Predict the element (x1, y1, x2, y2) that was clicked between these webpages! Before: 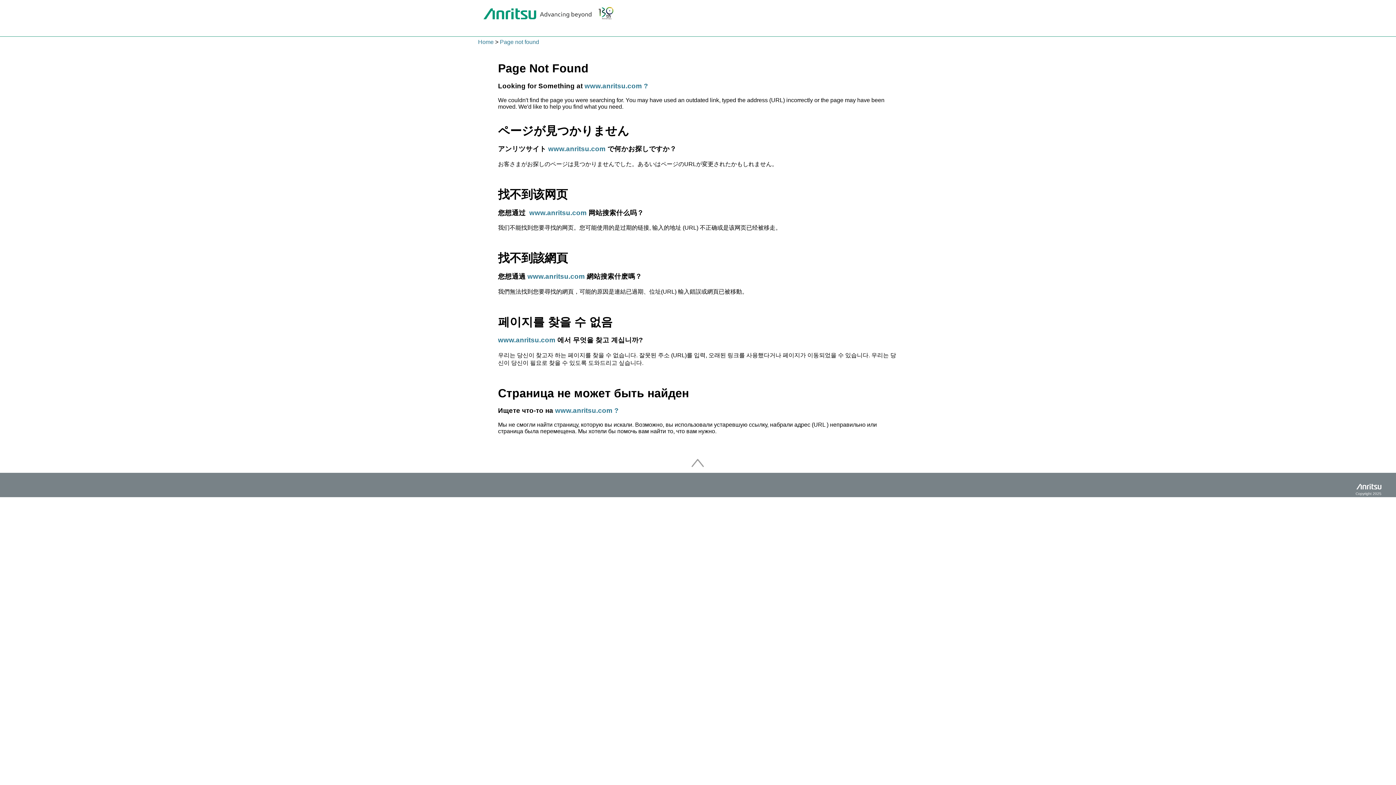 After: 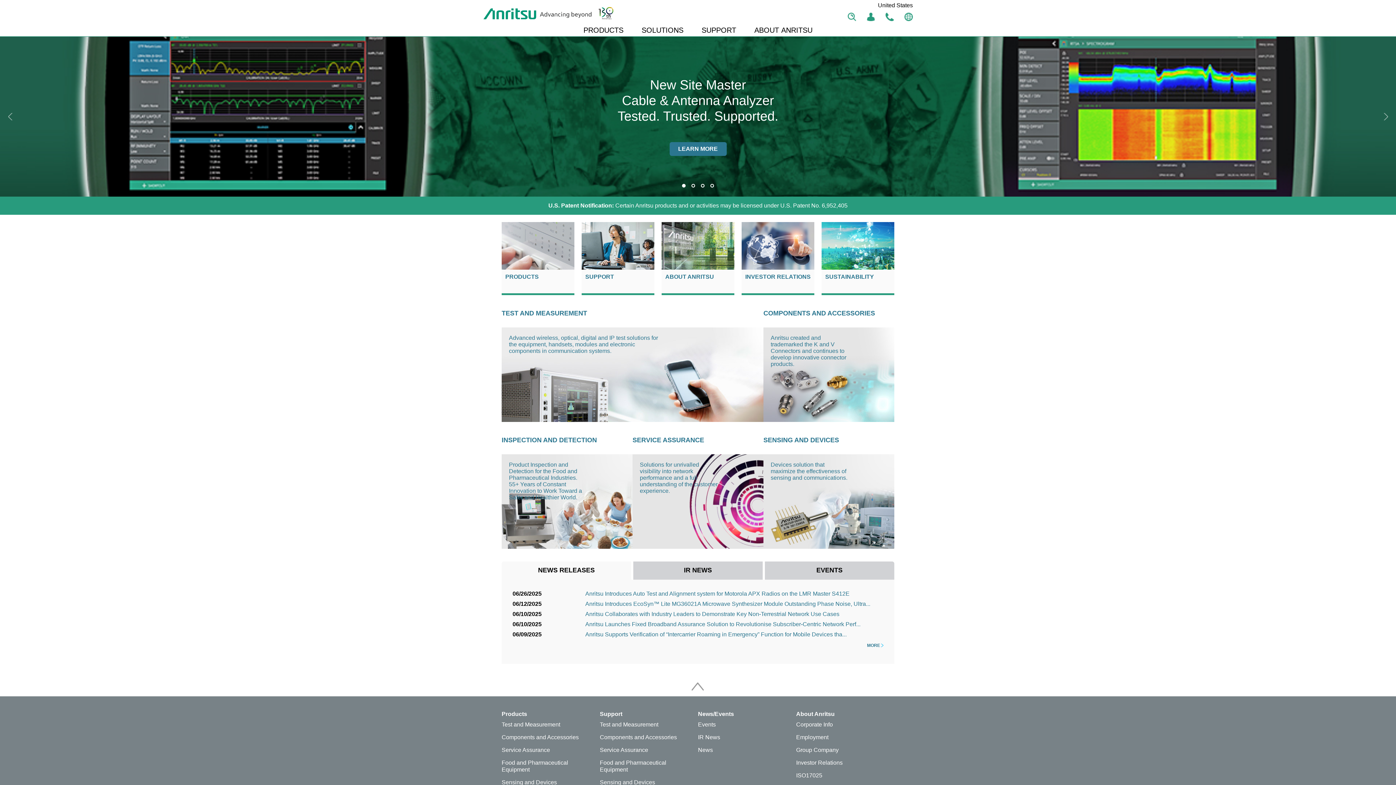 Action: bbox: (498, 336, 555, 343) label: www.anritsu.com